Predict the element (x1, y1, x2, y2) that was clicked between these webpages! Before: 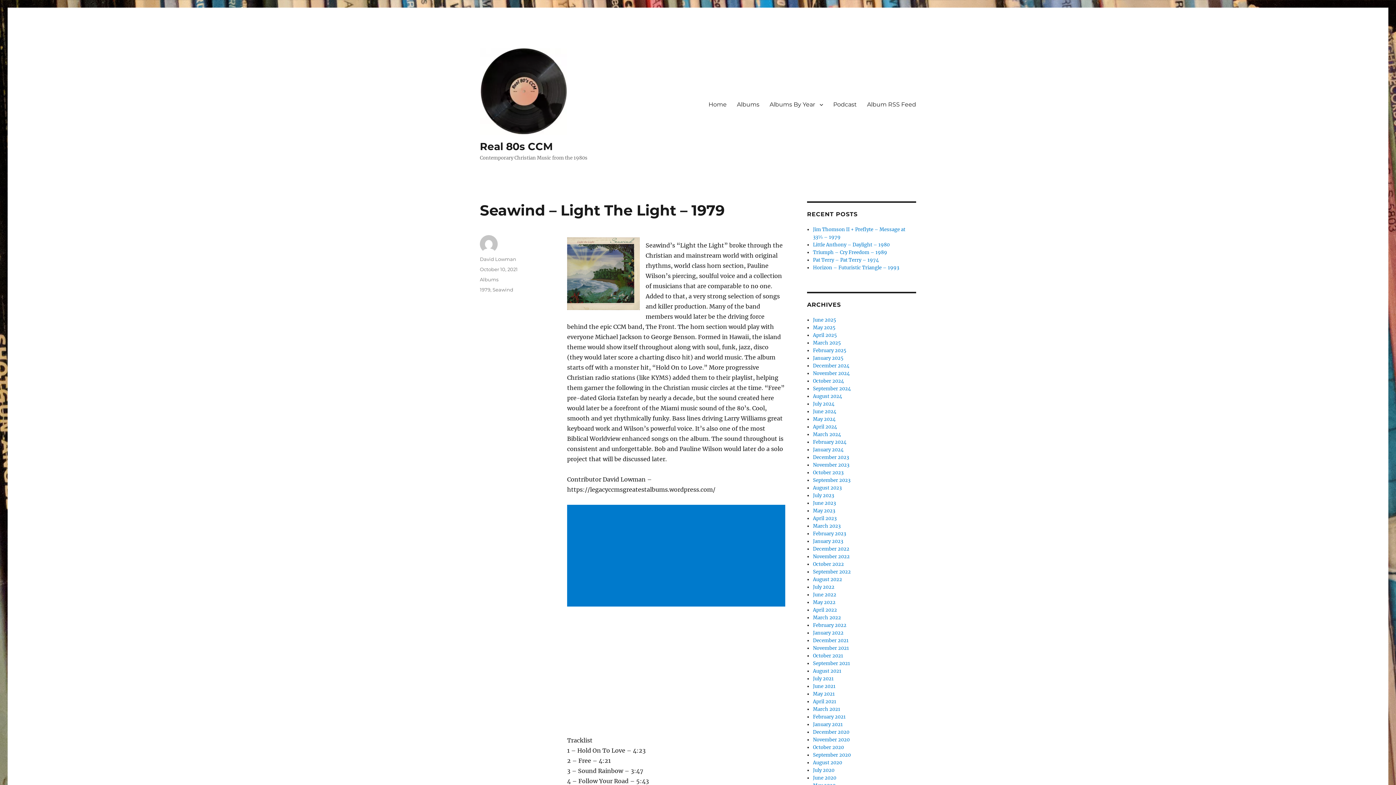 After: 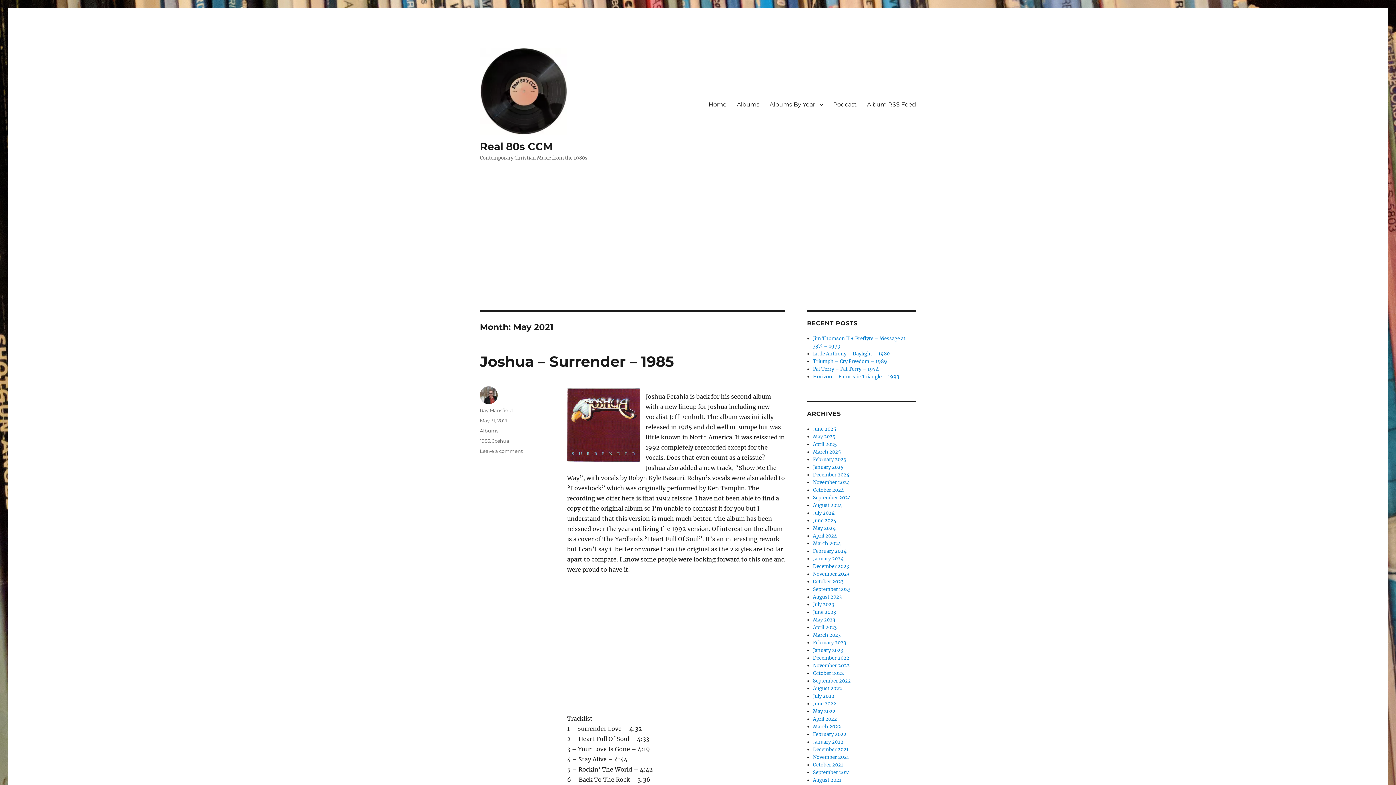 Action: label: May 2021 bbox: (813, 691, 835, 697)